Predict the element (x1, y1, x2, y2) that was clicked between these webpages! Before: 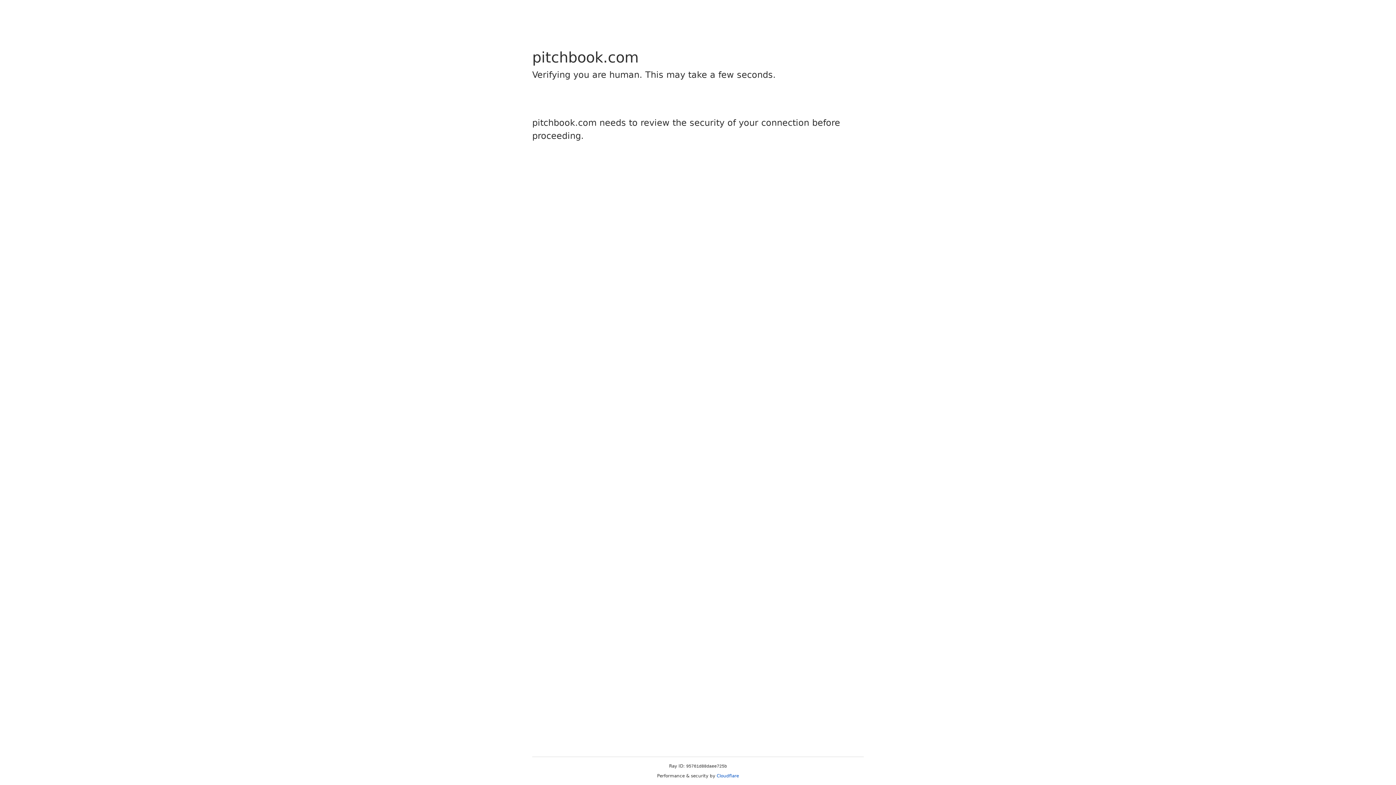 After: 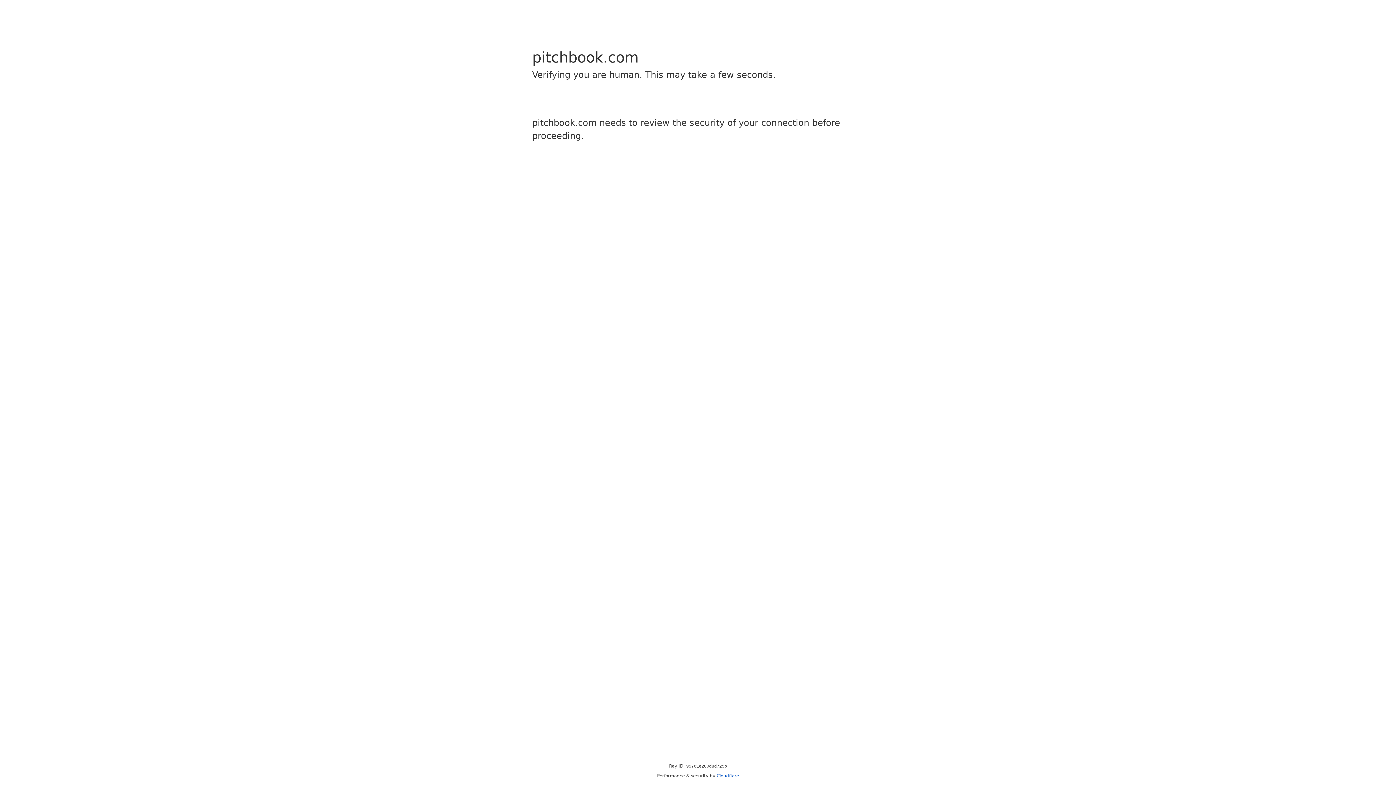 Action: label: Cloudflare bbox: (716, 773, 739, 778)